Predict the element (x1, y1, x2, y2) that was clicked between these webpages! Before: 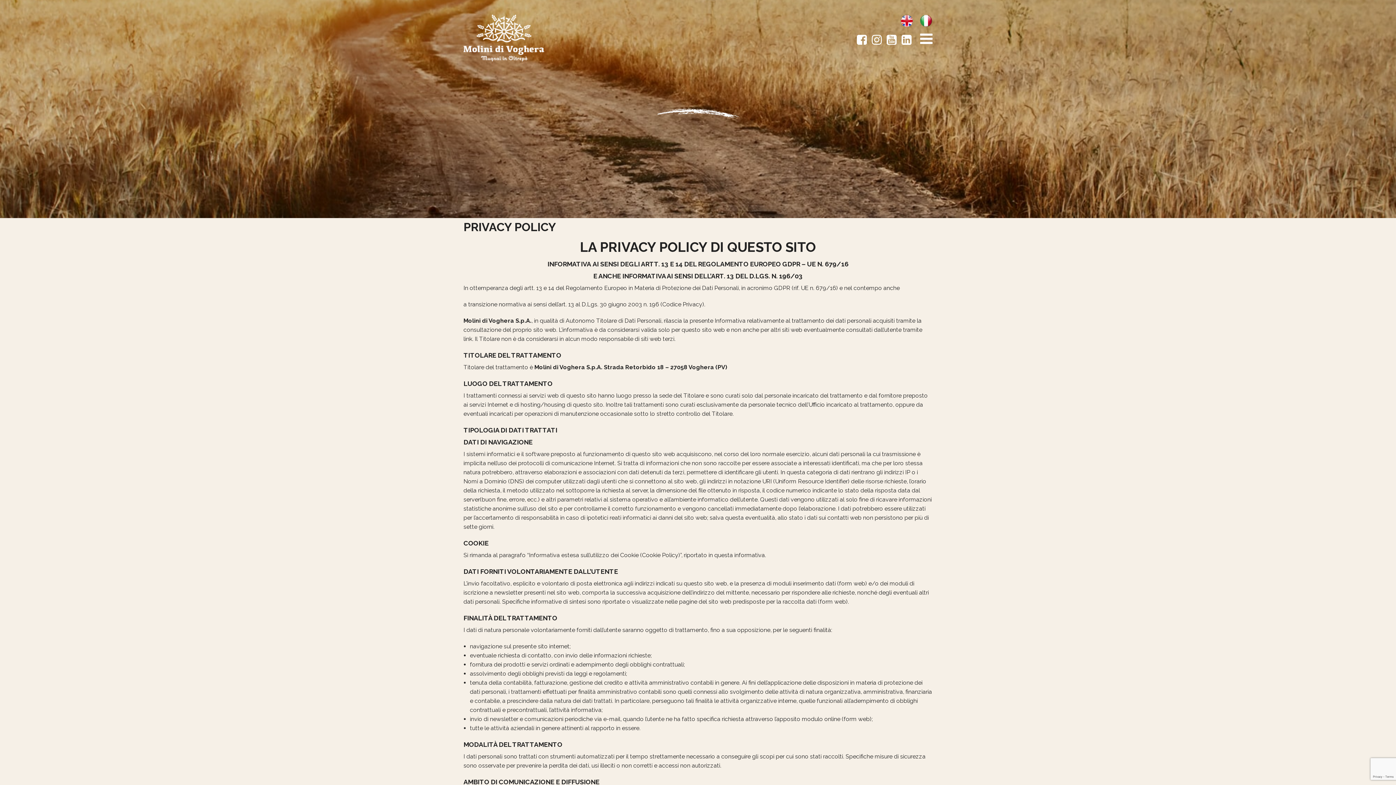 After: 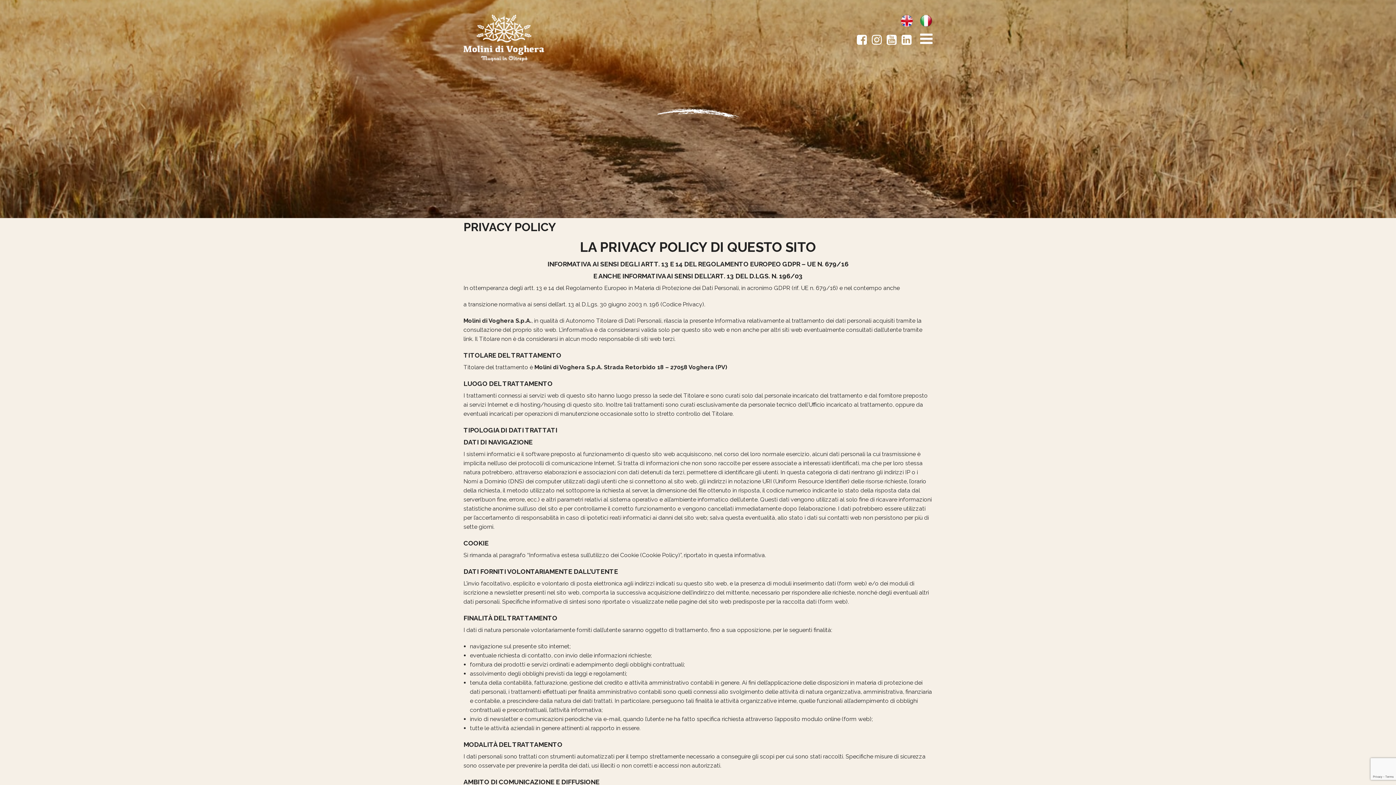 Action: bbox: (872, 34, 881, 45)